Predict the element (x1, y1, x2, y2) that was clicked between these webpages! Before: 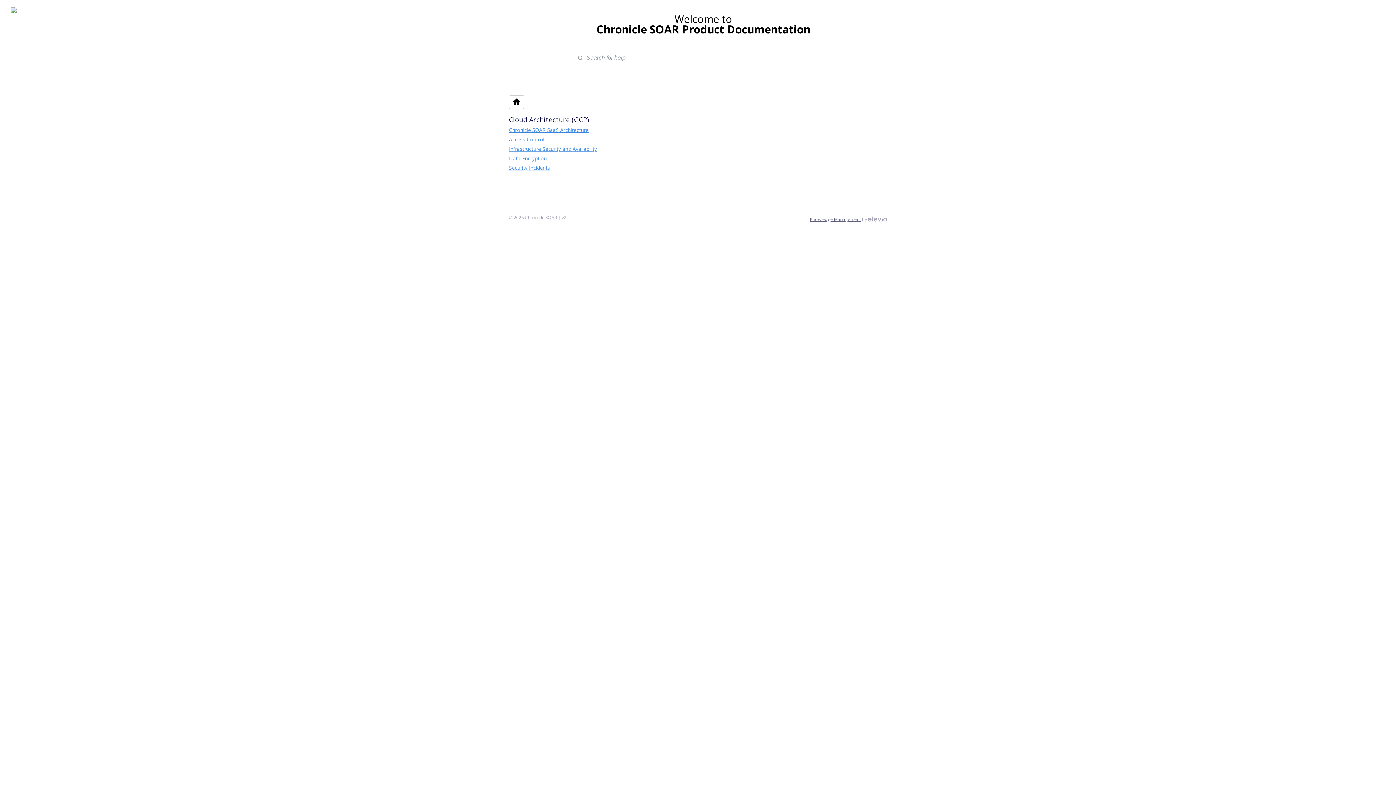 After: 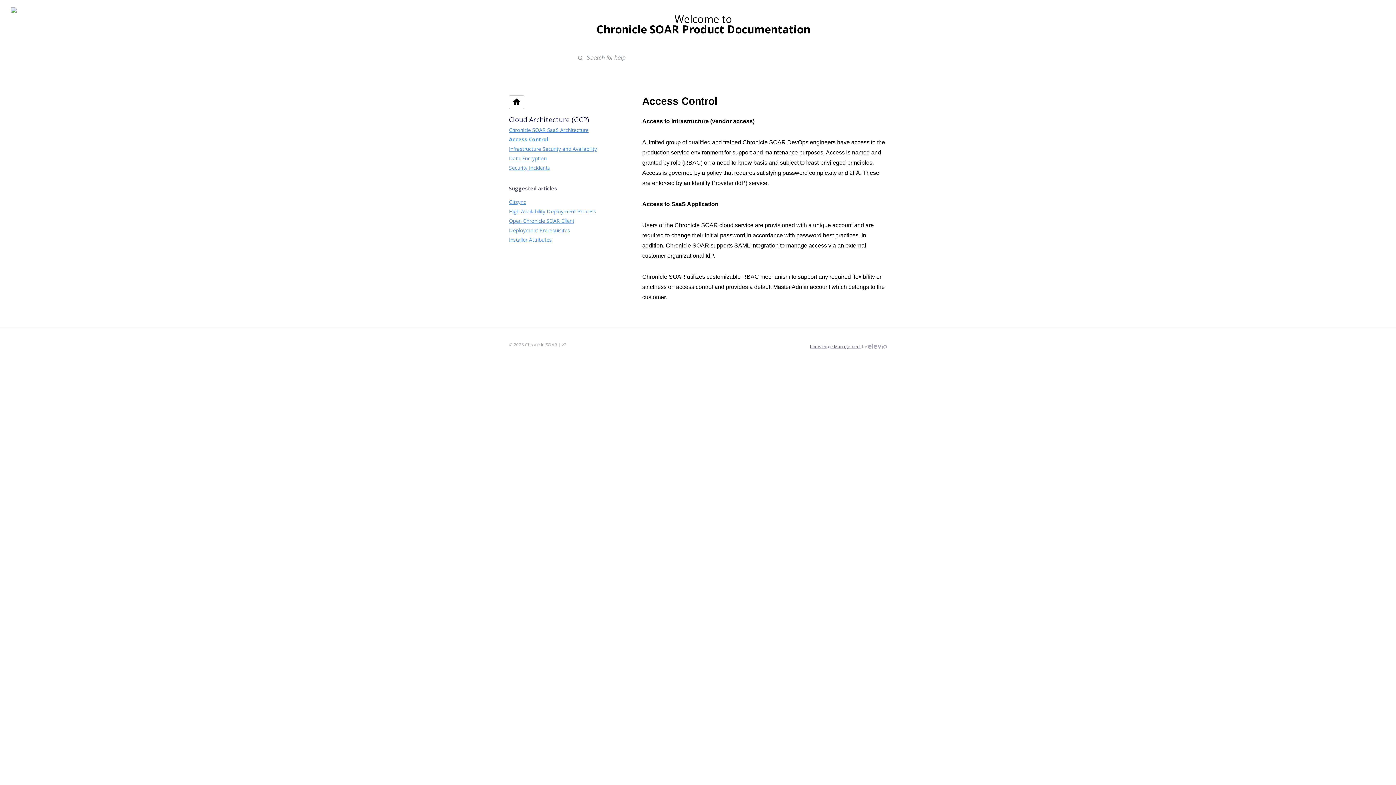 Action: bbox: (509, 136, 544, 142) label: Access Control